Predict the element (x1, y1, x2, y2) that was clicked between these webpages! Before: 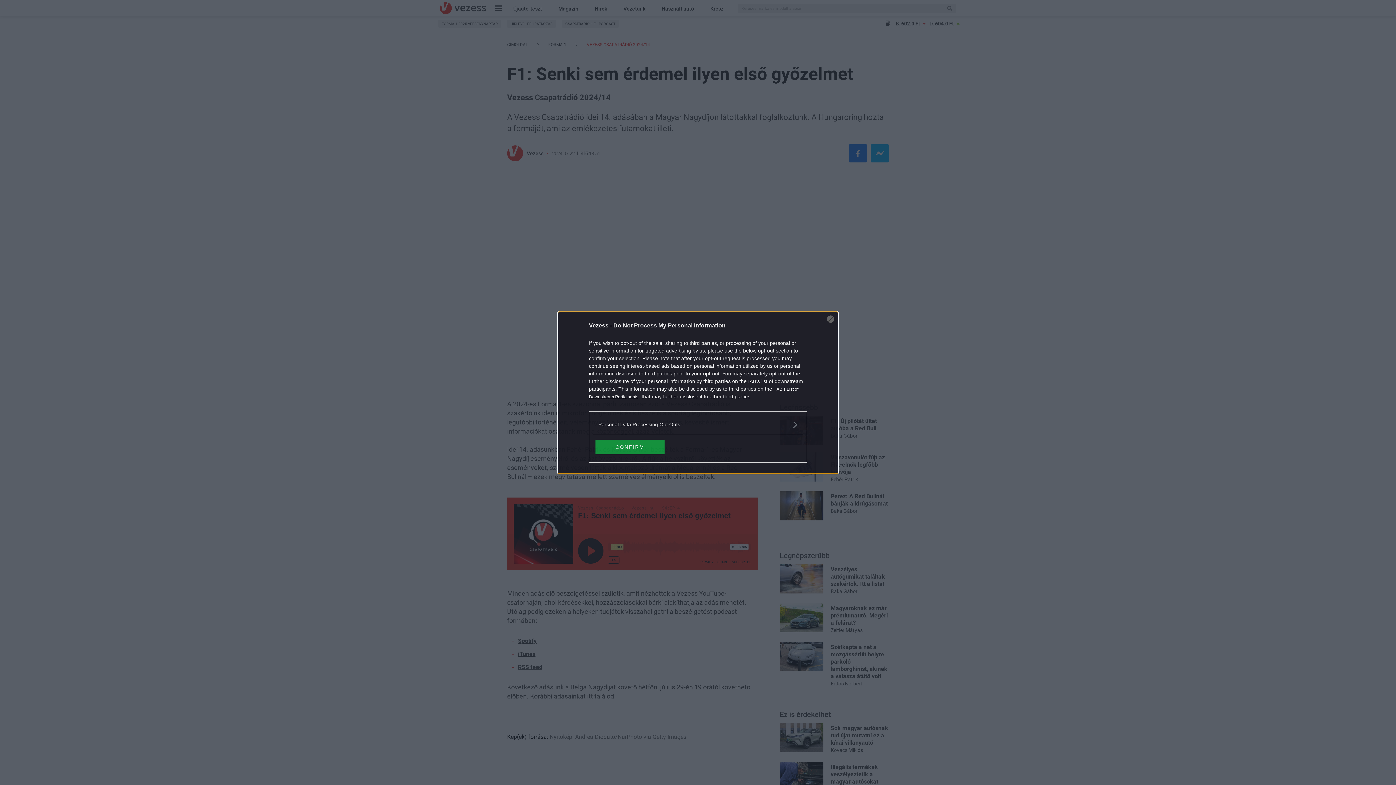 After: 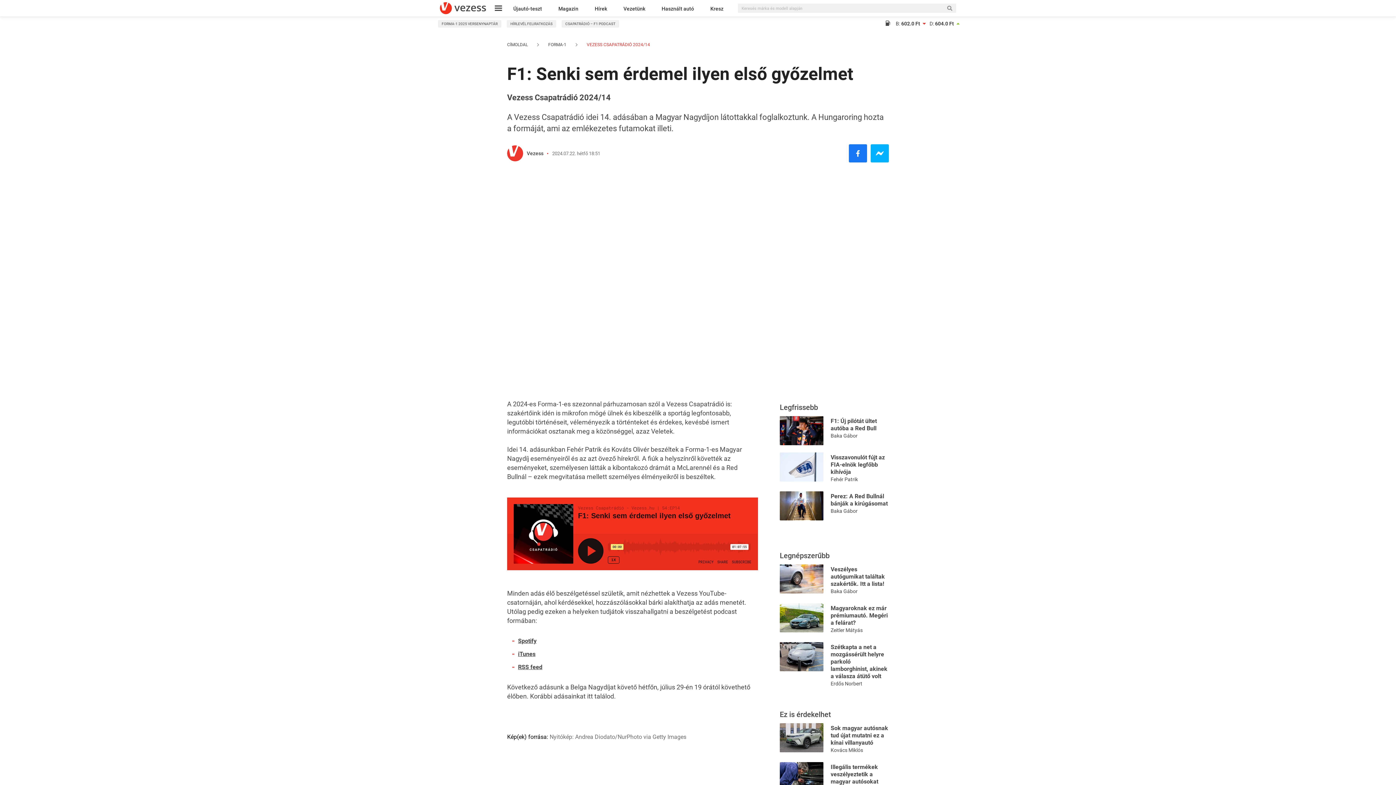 Action: bbox: (595, 439, 664, 454) label: CONFIRM